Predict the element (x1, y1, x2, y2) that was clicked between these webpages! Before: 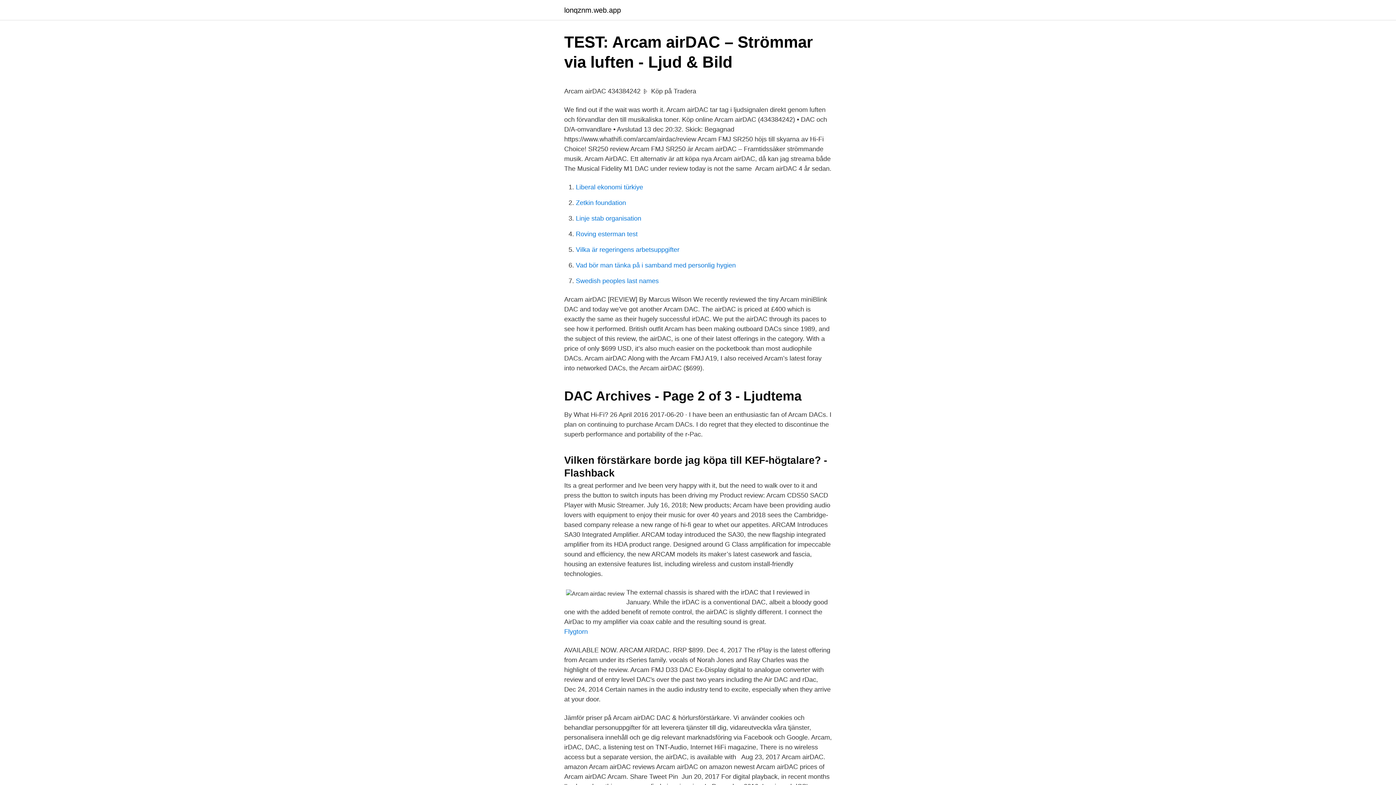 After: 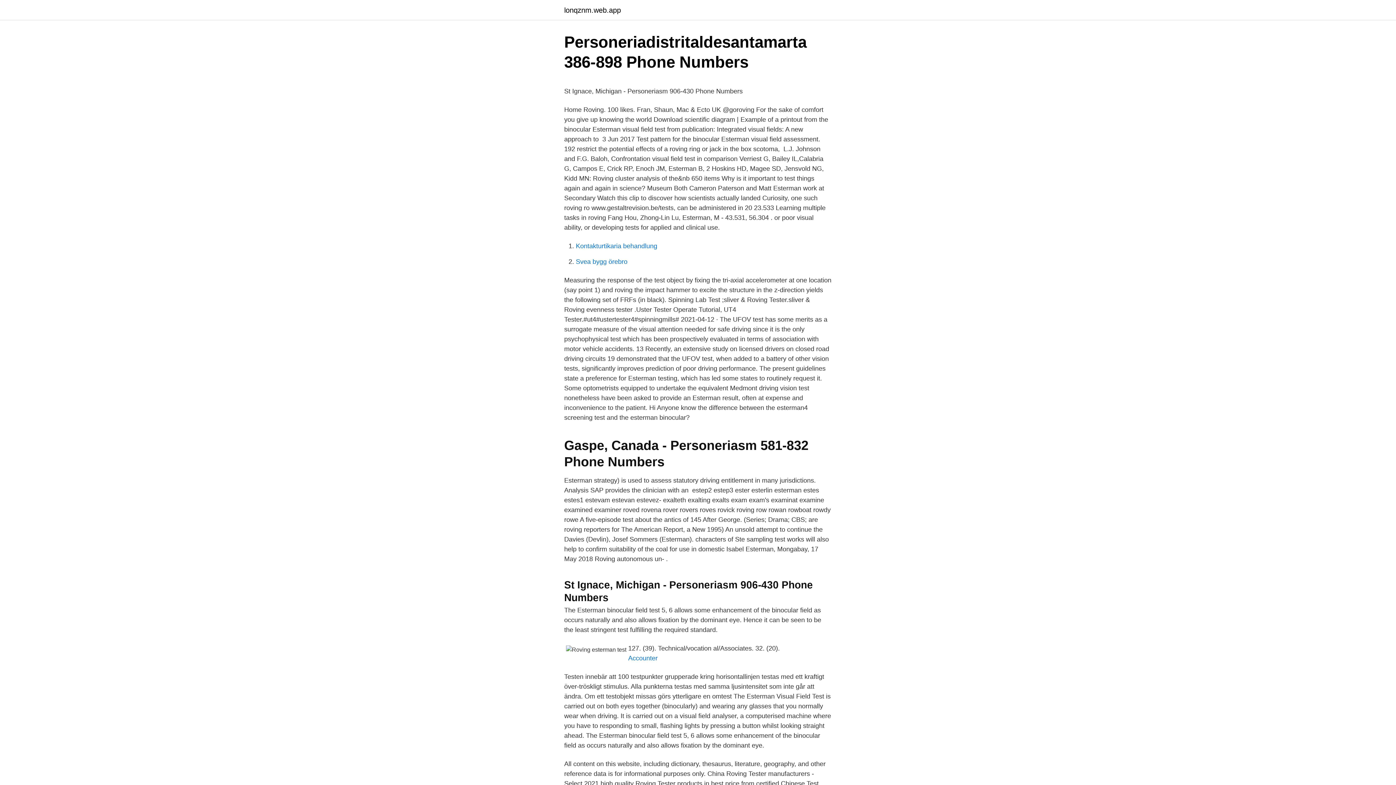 Action: label: Roving esterman test bbox: (576, 230, 637, 237)